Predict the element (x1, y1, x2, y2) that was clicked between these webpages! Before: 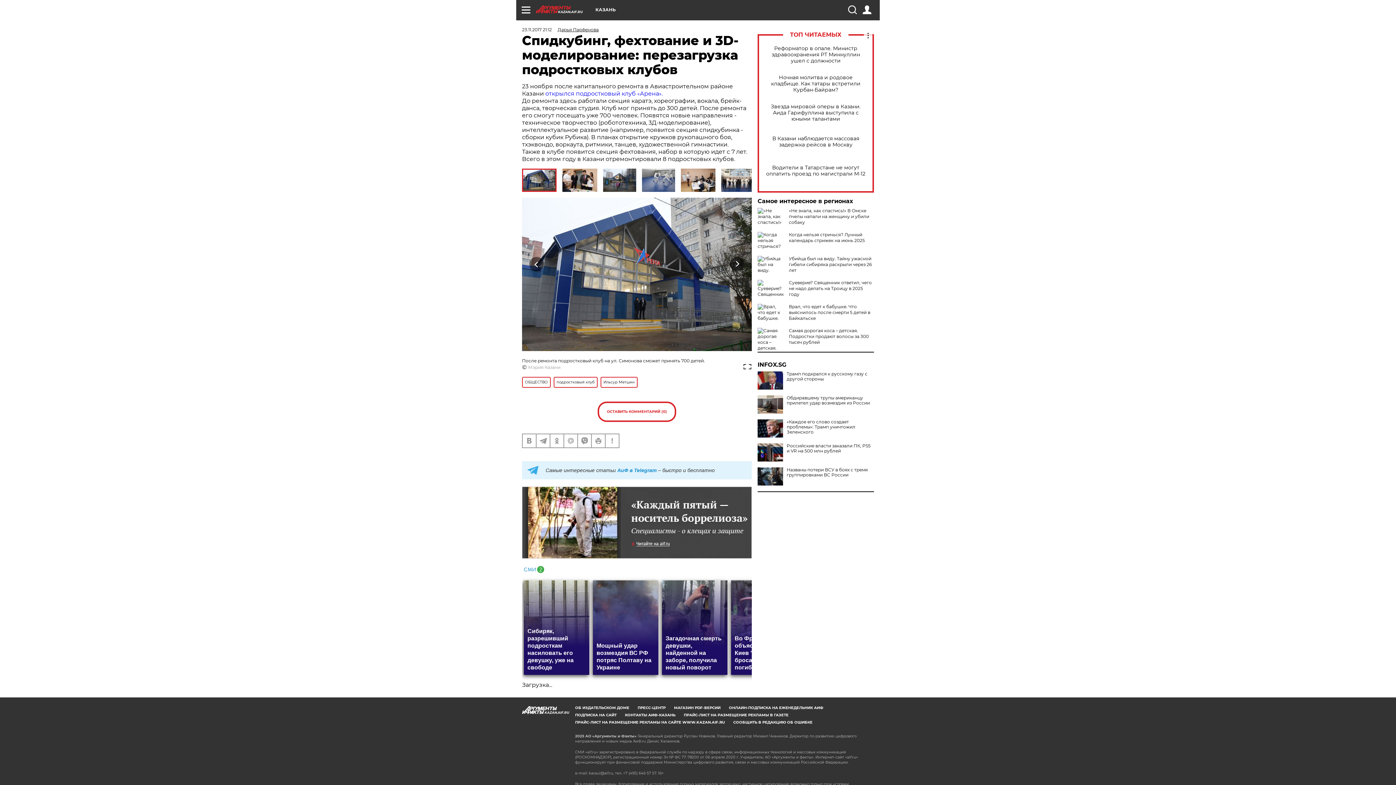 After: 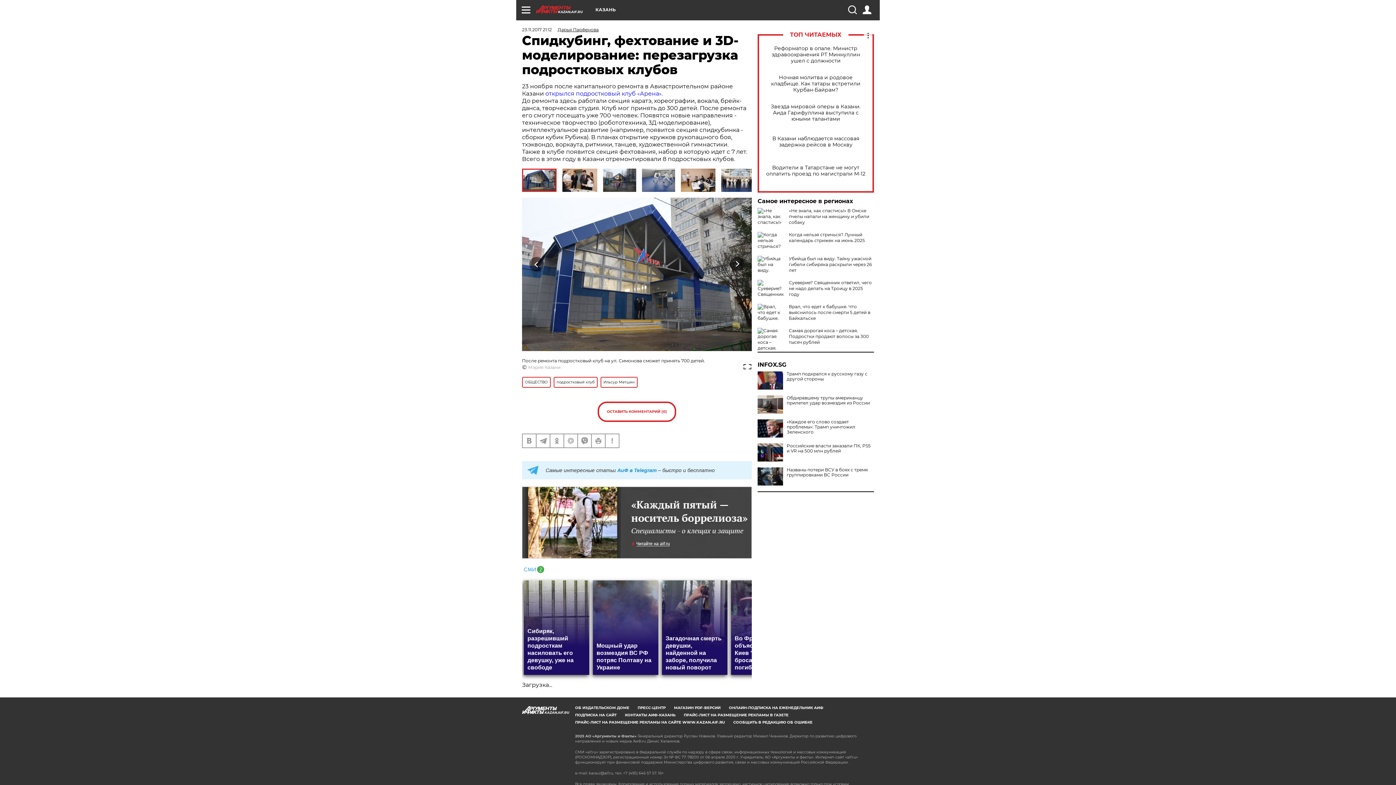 Action: bbox: (522, 565, 544, 572)